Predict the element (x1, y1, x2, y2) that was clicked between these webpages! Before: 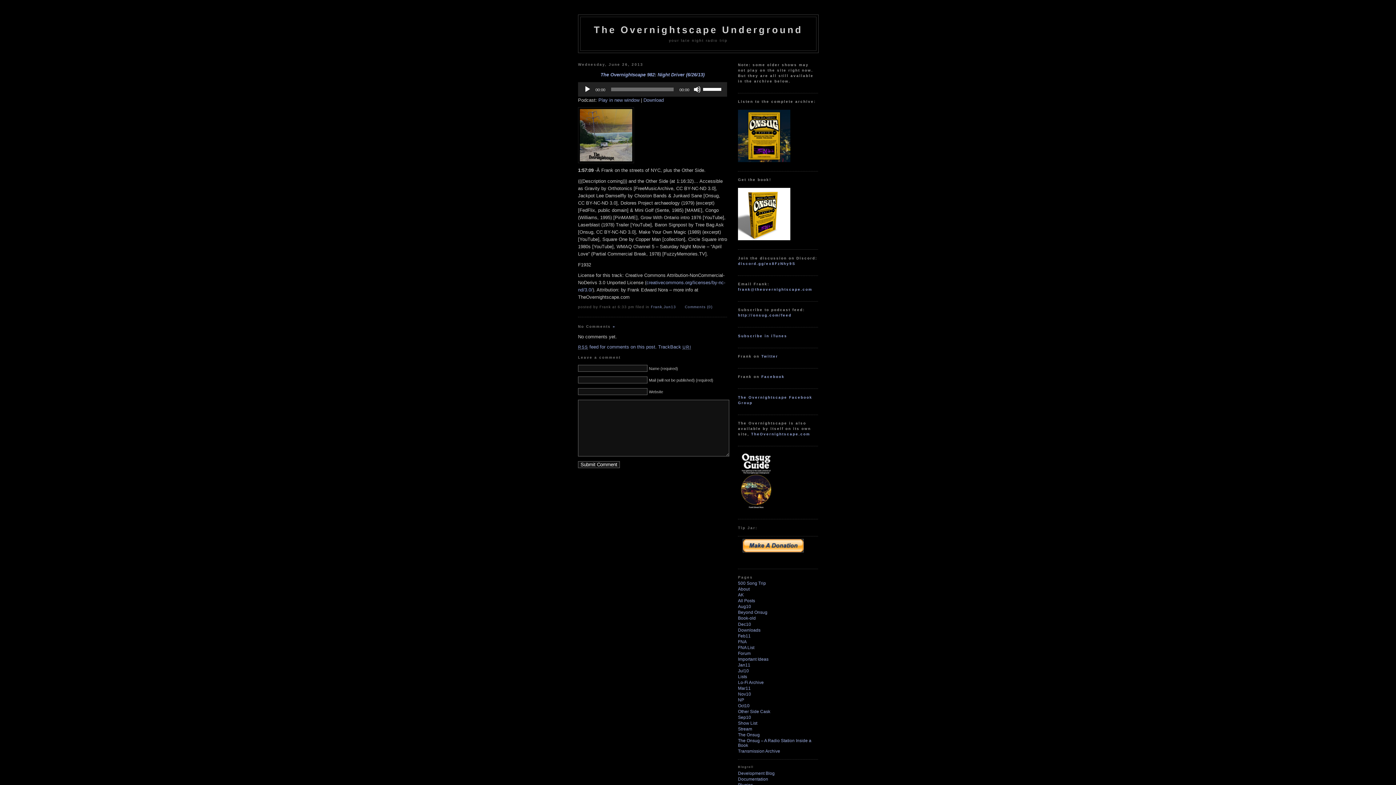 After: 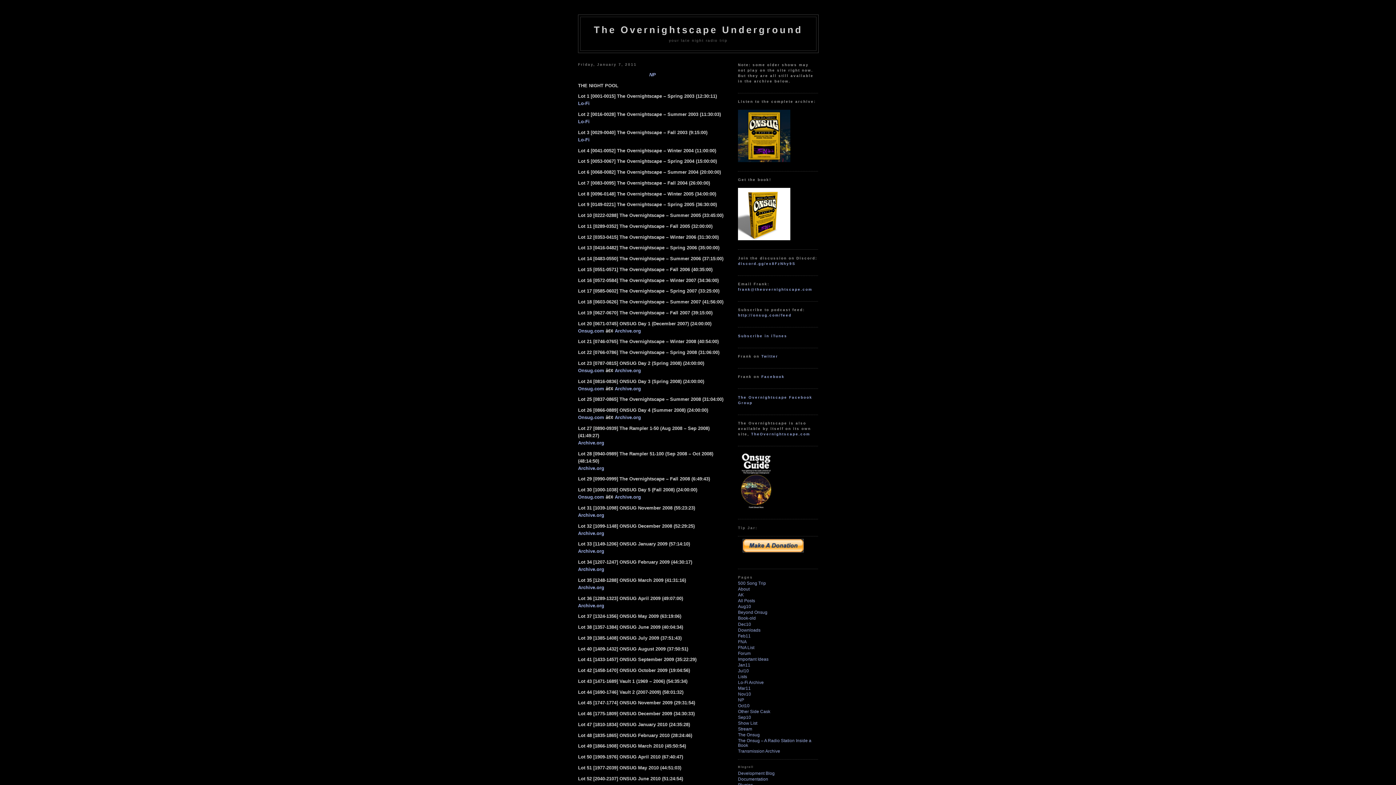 Action: bbox: (738, 697, 744, 702) label: NP